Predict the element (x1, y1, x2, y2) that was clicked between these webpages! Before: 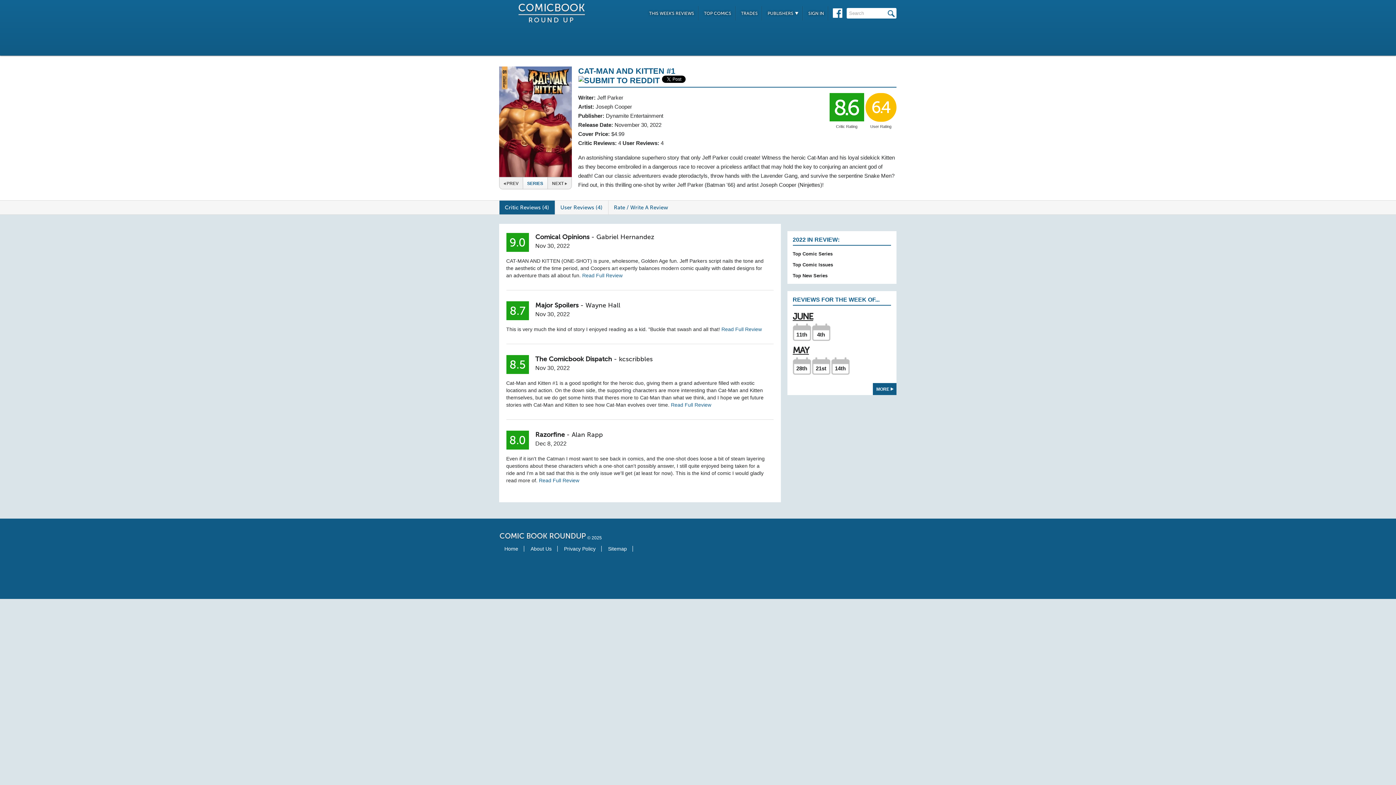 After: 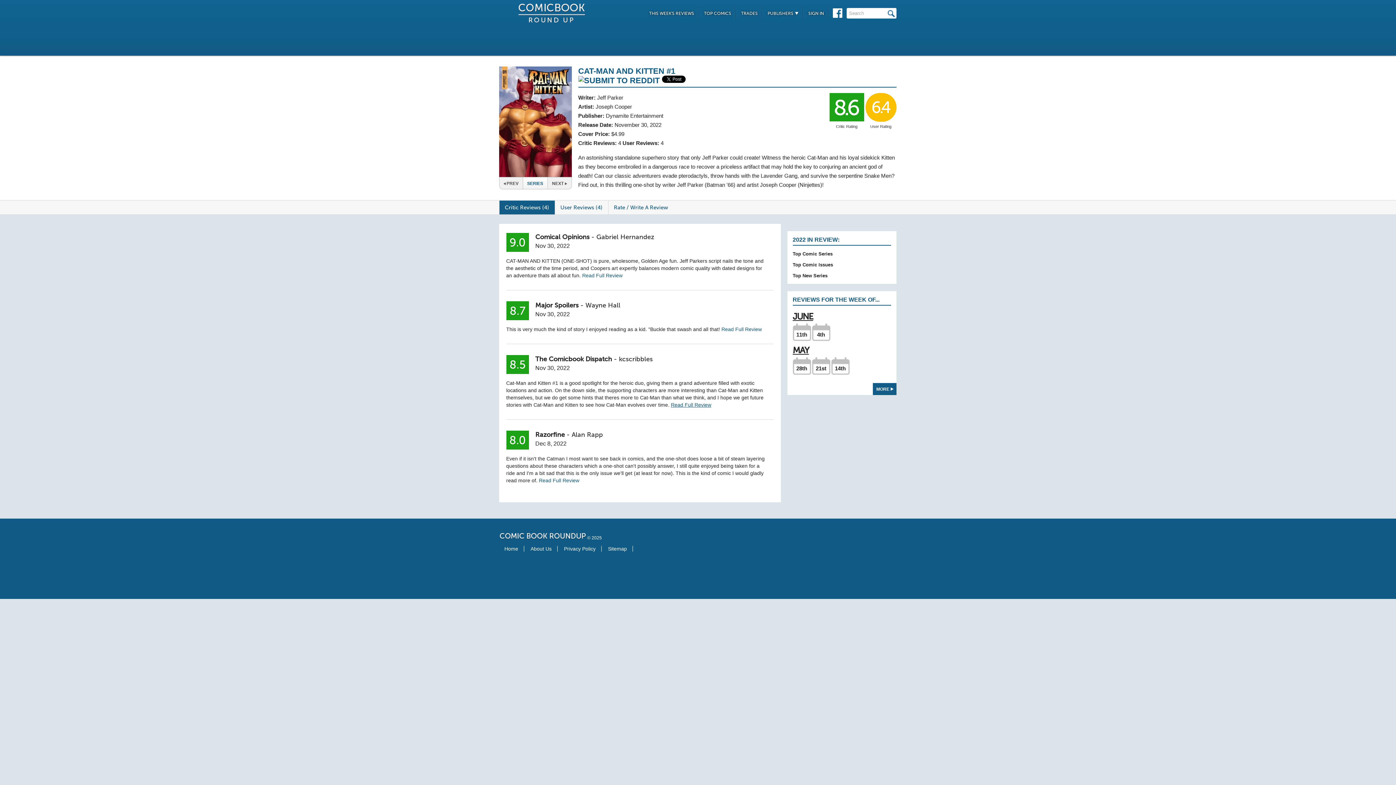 Action: label: Read Full Review bbox: (671, 402, 711, 408)